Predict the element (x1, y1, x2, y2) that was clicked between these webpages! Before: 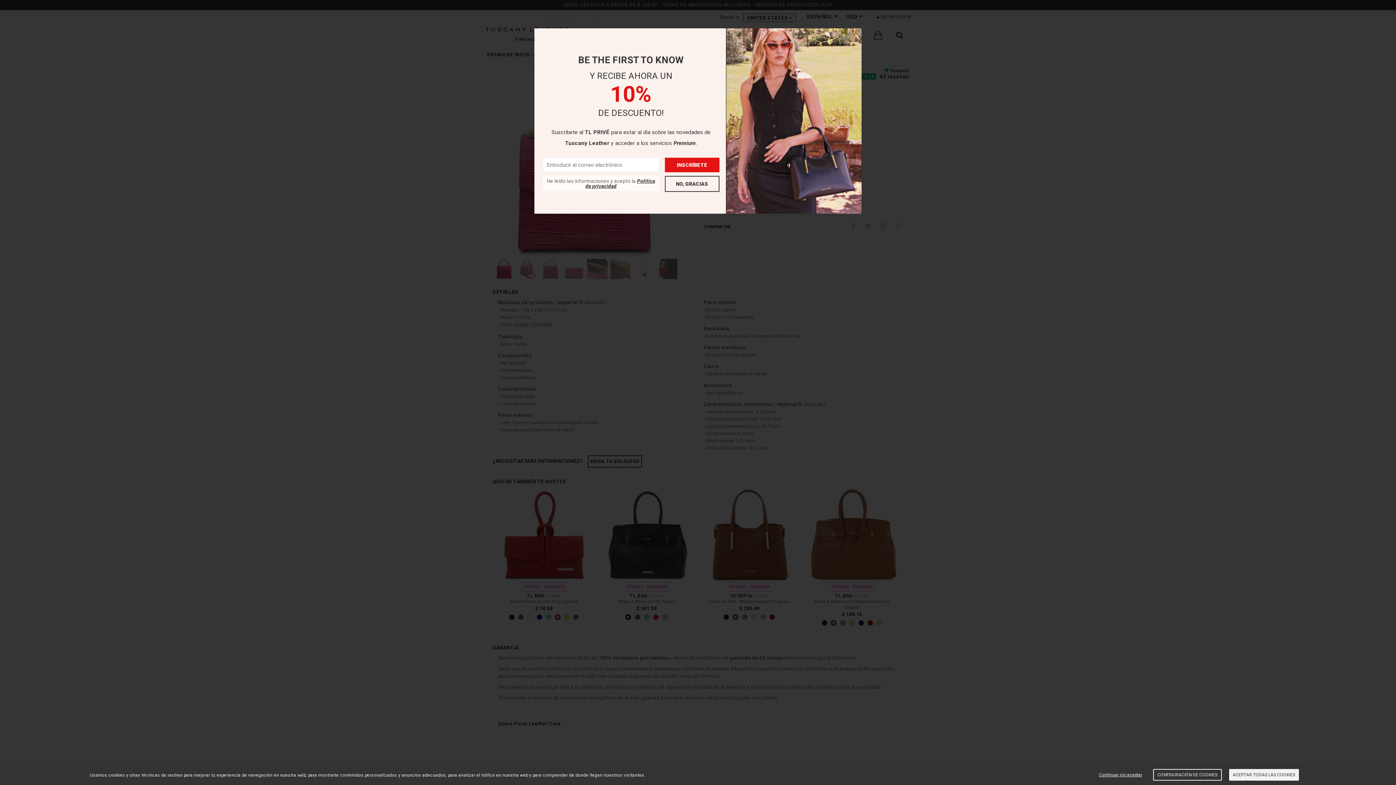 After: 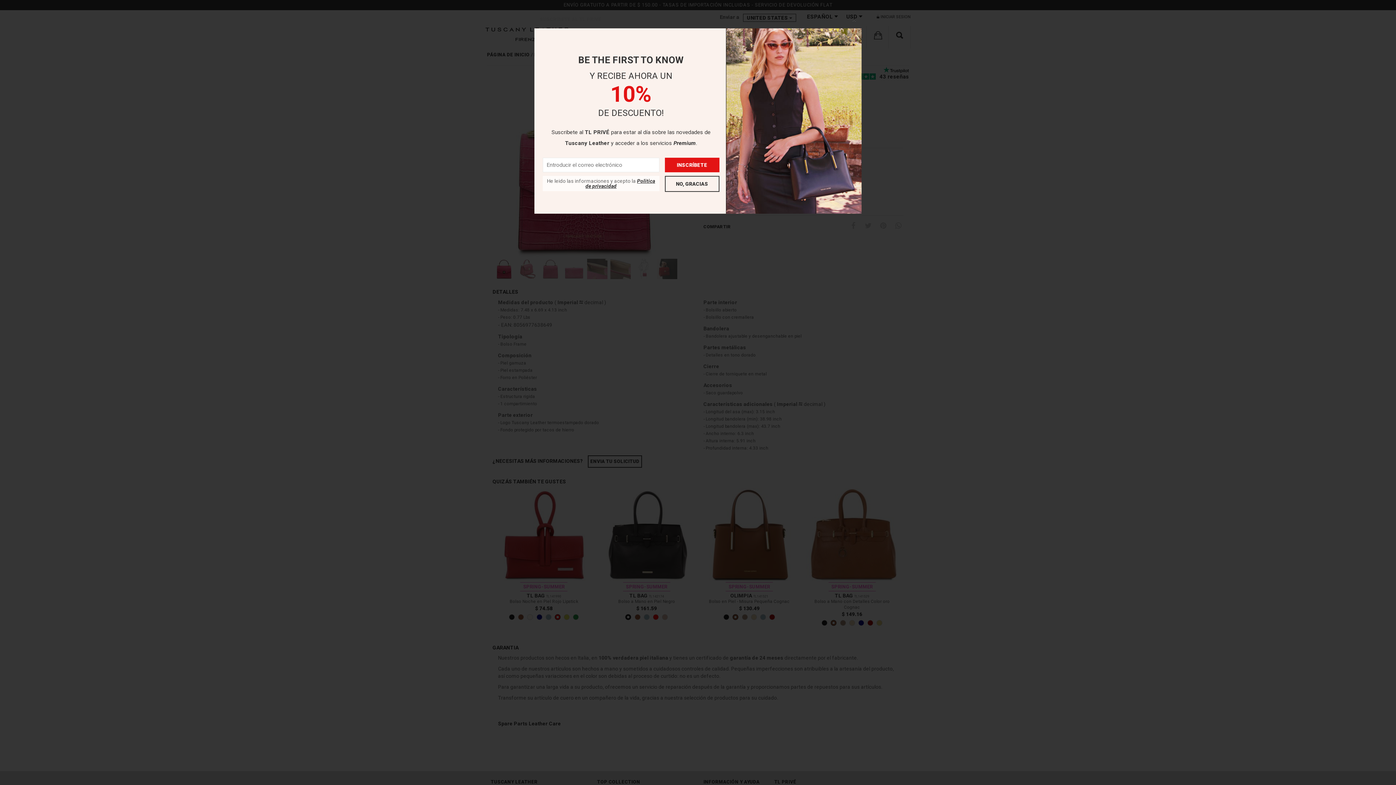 Action: bbox: (1229, 769, 1299, 780) label: ACEPTAR TODAS LAS COOKIES